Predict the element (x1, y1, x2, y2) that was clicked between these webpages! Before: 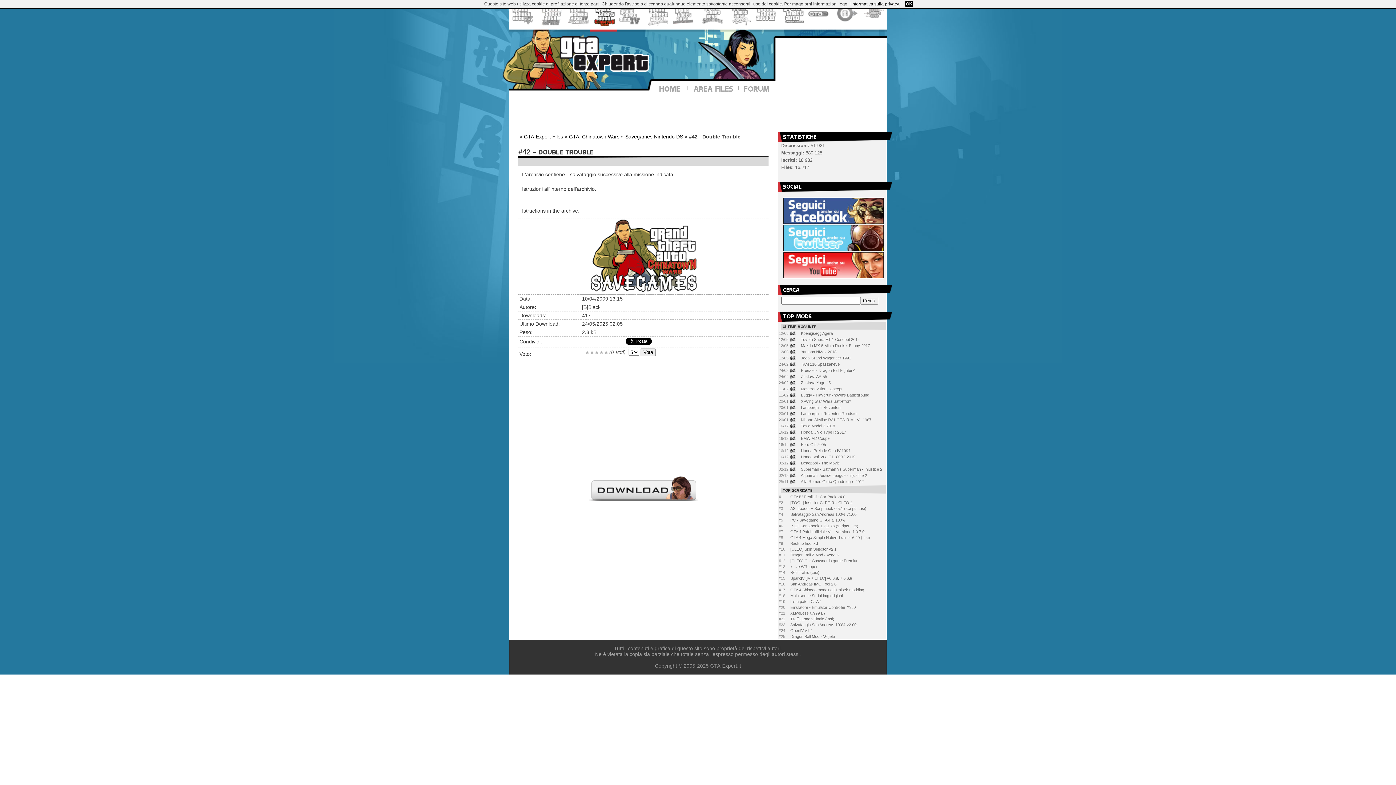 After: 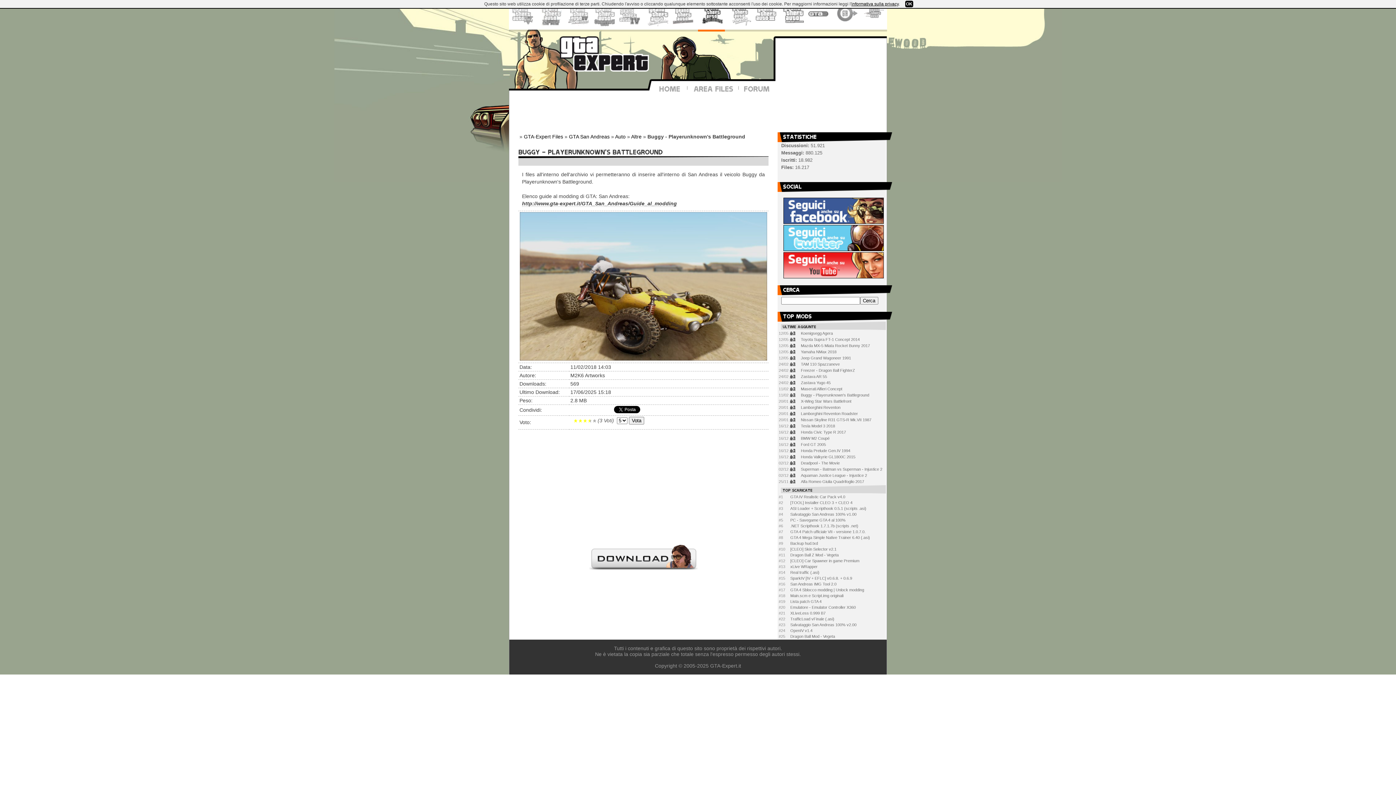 Action: label: Buggy - Playerunknown's Battleground bbox: (801, 393, 869, 397)